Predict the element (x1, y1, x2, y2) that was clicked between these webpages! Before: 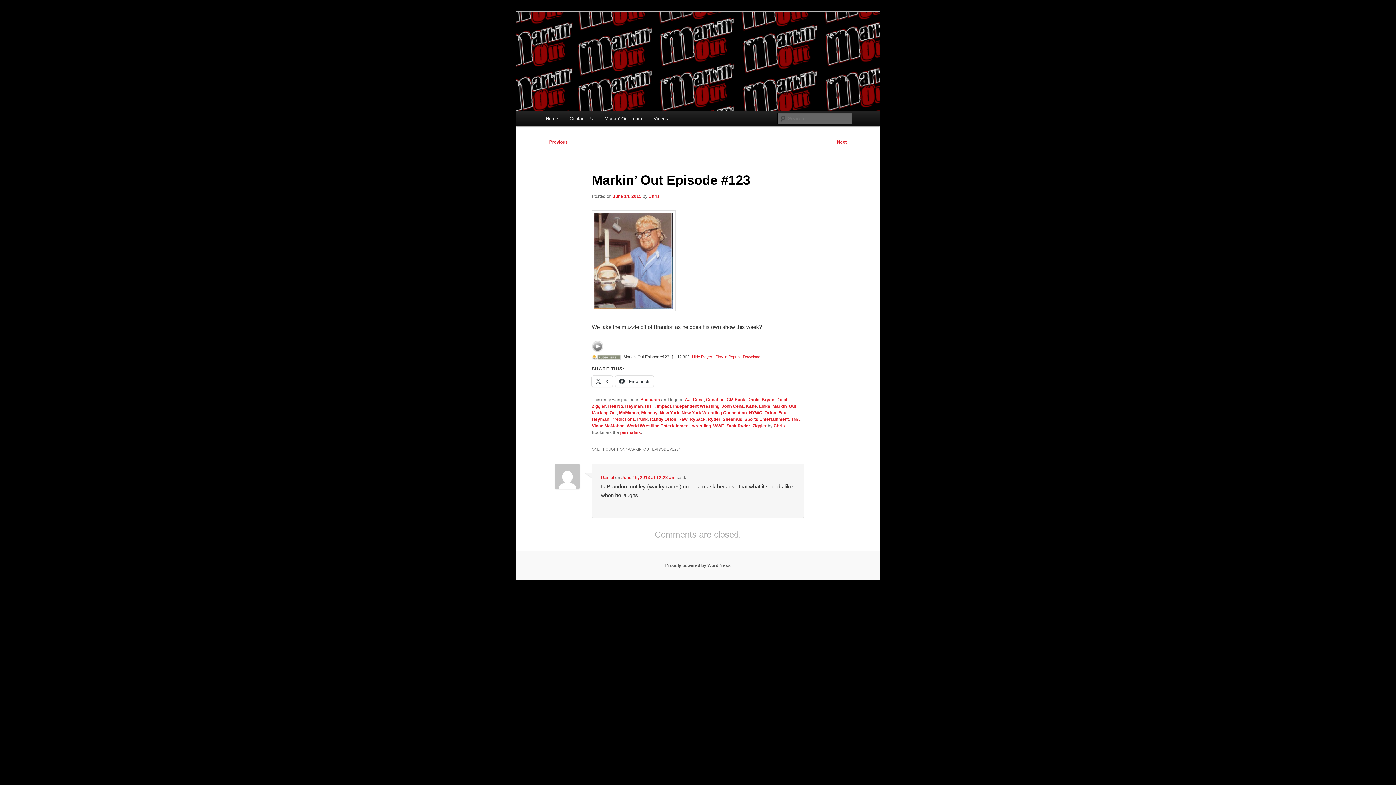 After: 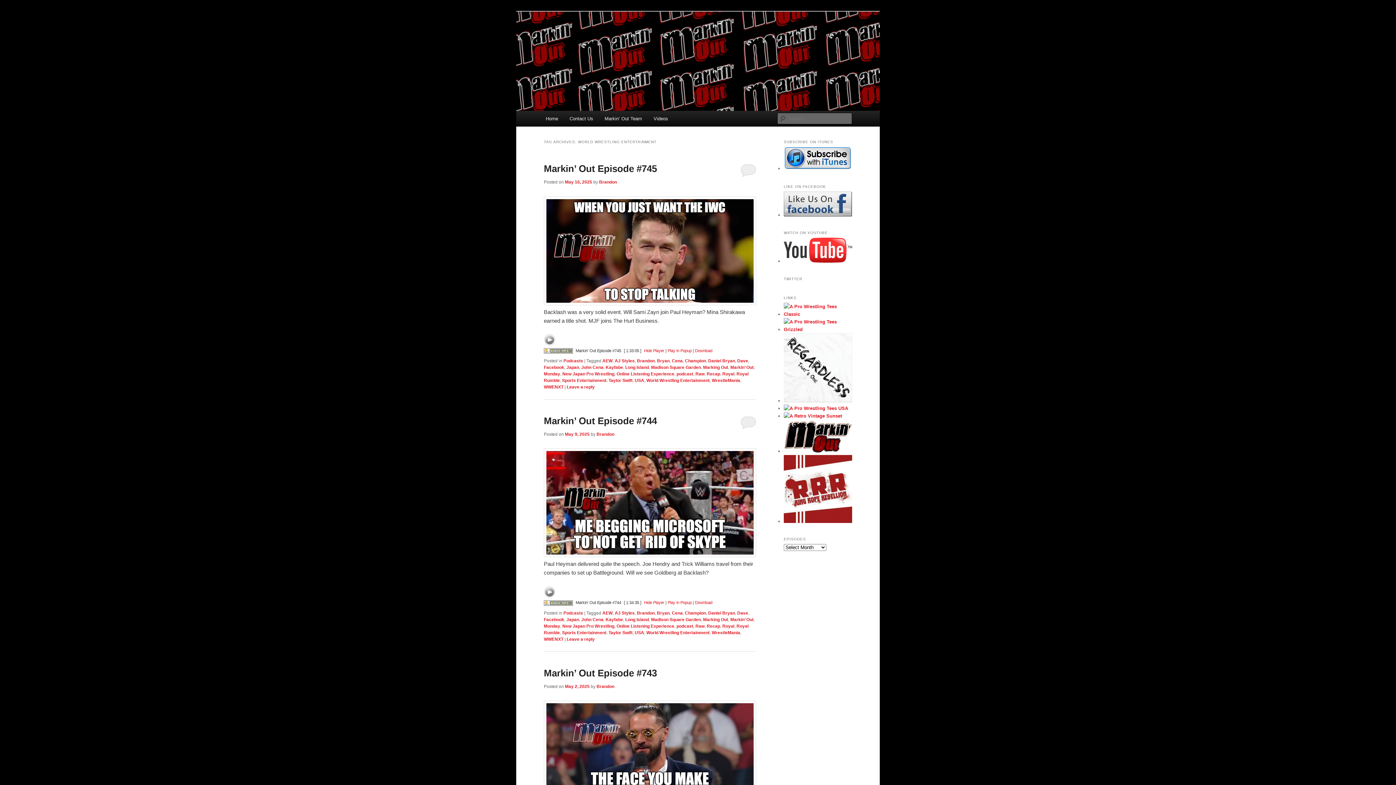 Action: bbox: (626, 423, 690, 428) label: World Wrestling Entertainment